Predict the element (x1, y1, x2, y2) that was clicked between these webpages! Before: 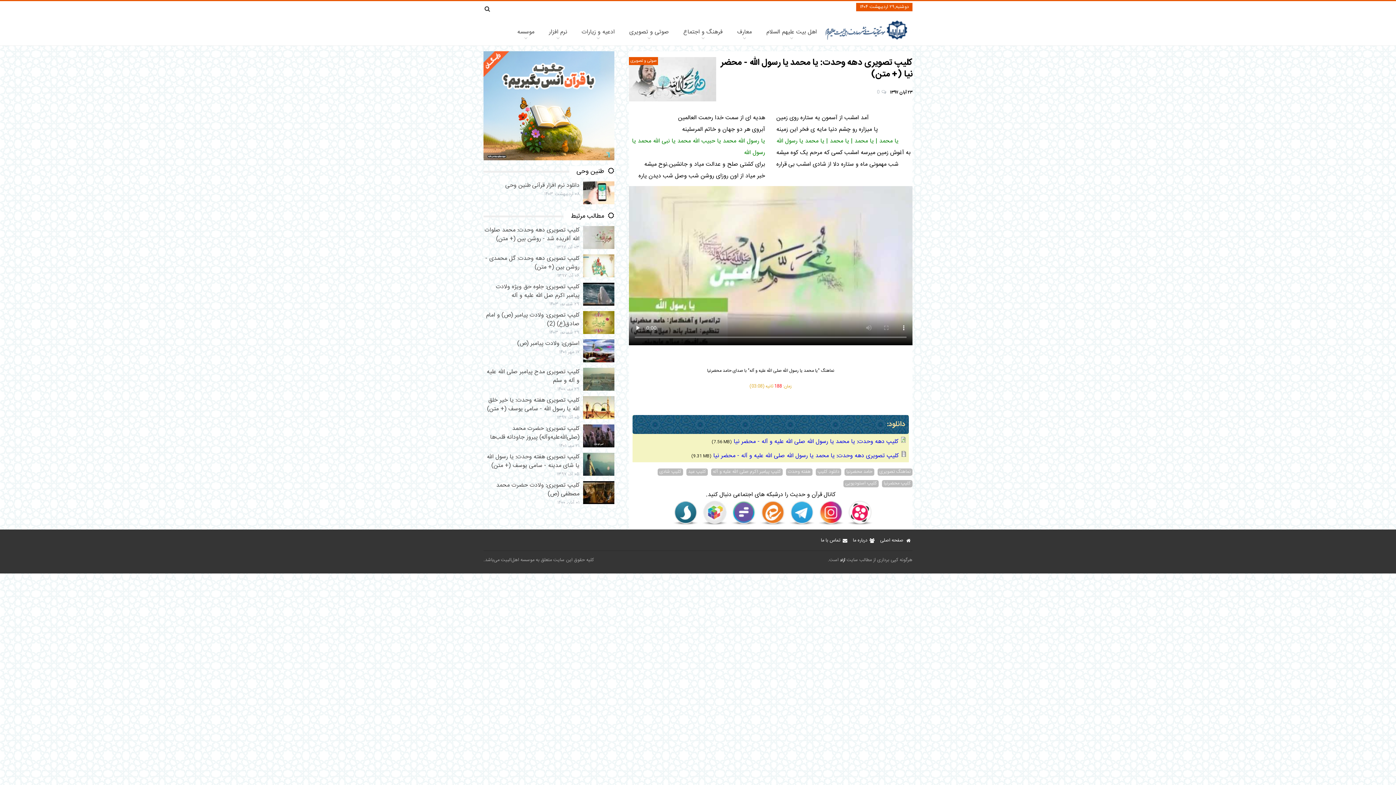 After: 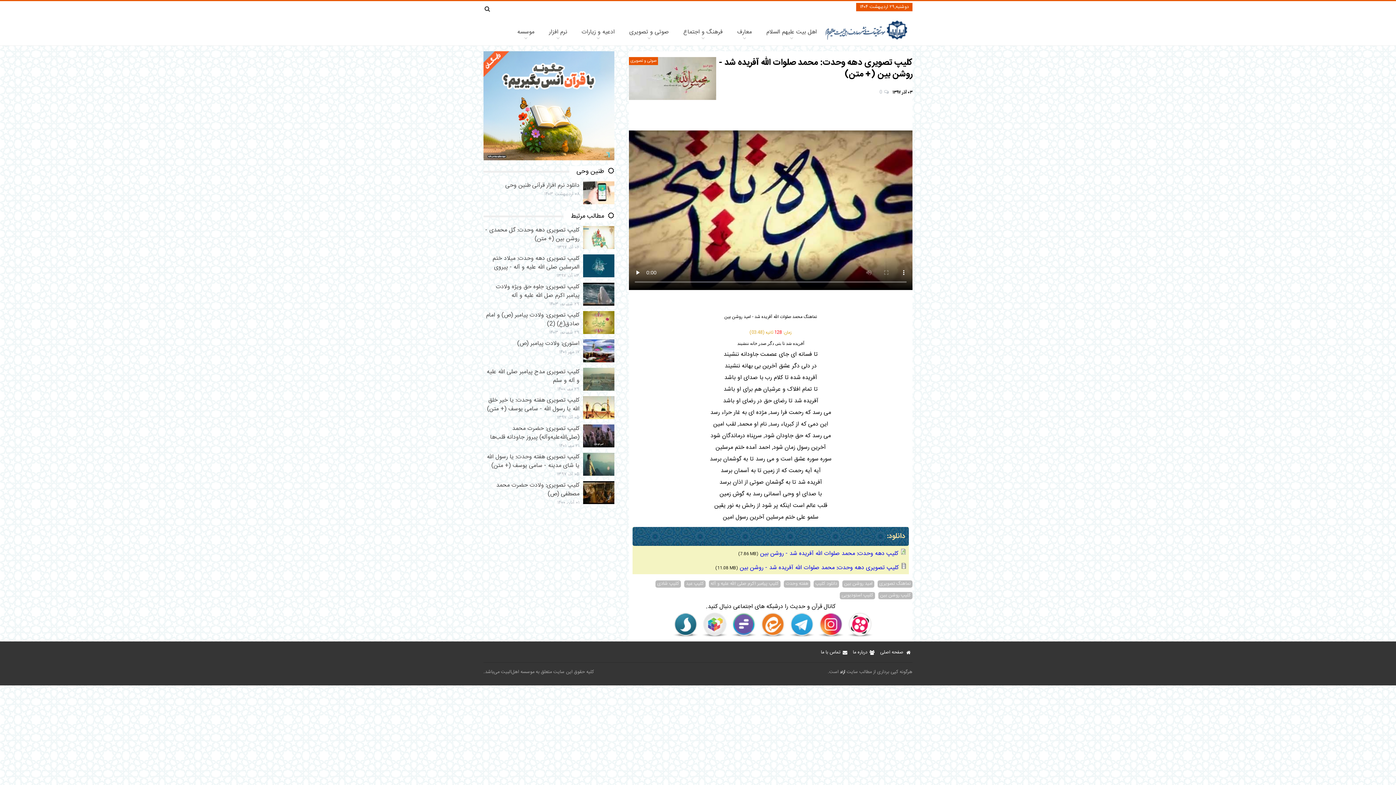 Action: label: کلیپ تصویری دهه وحدت: محمد صلوات الله آفریده شد - روشن بین (+ متن)
۰۳ آذر ۱۳۹۷ bbox: (483, 226, 614, 249)